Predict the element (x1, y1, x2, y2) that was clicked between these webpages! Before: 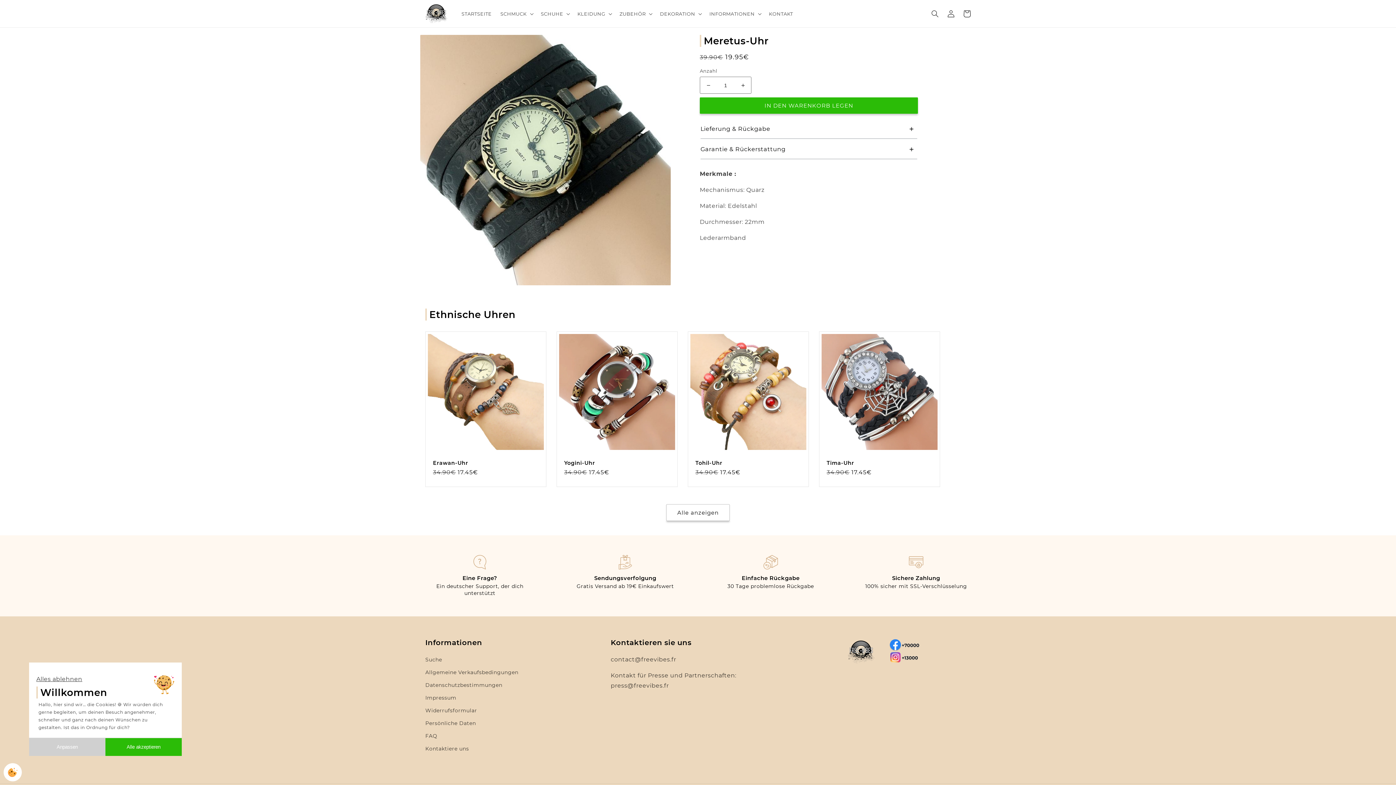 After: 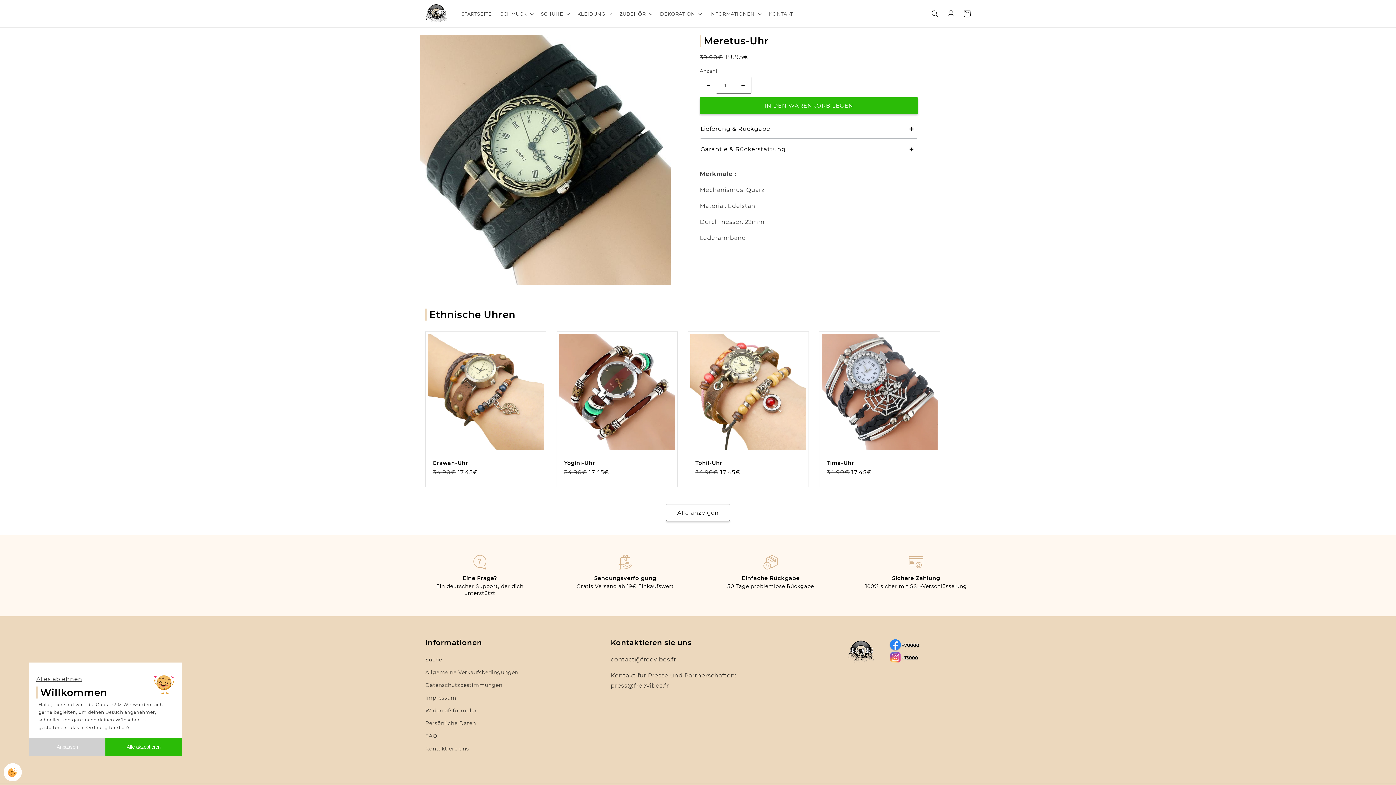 Action: label: Verringere die Menge für Meretus-Uhr bbox: (700, 76, 716, 93)